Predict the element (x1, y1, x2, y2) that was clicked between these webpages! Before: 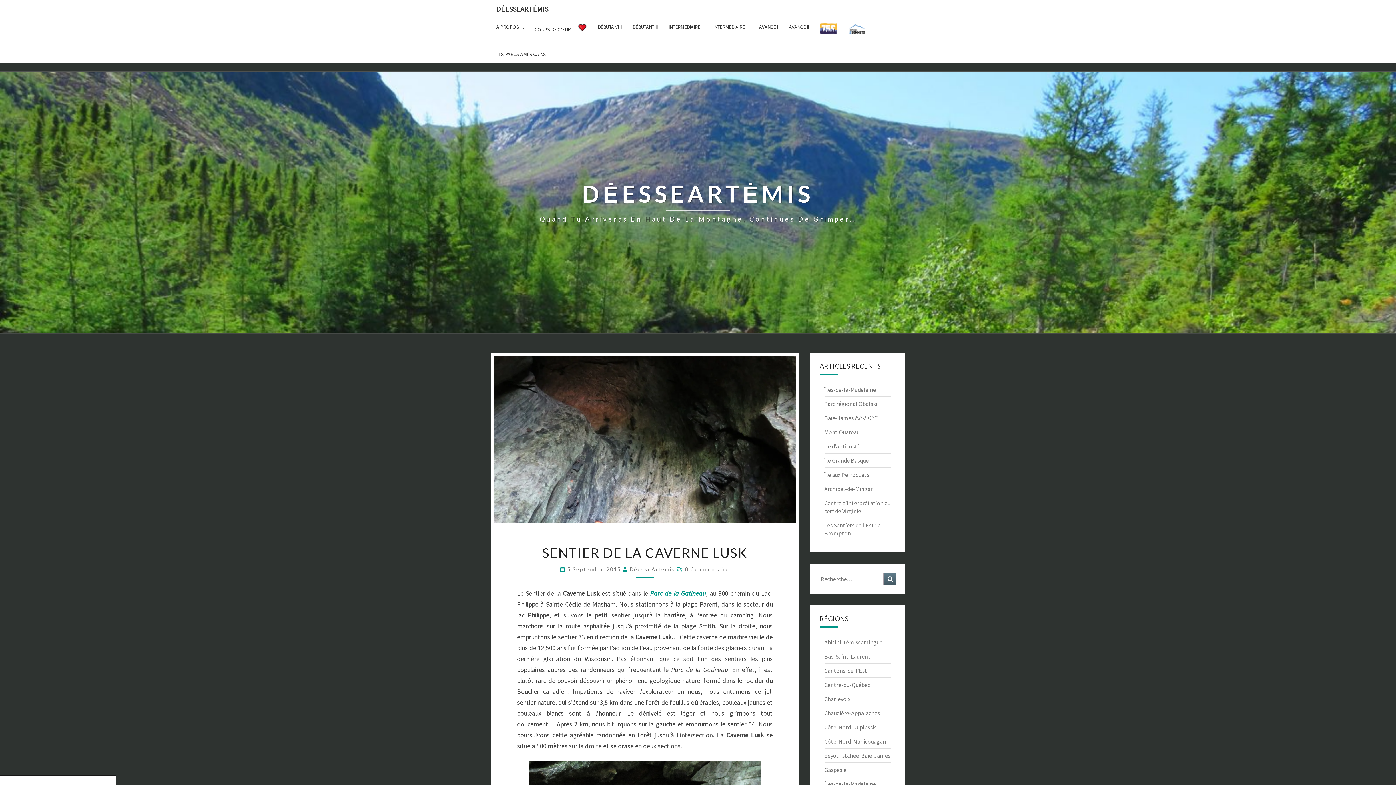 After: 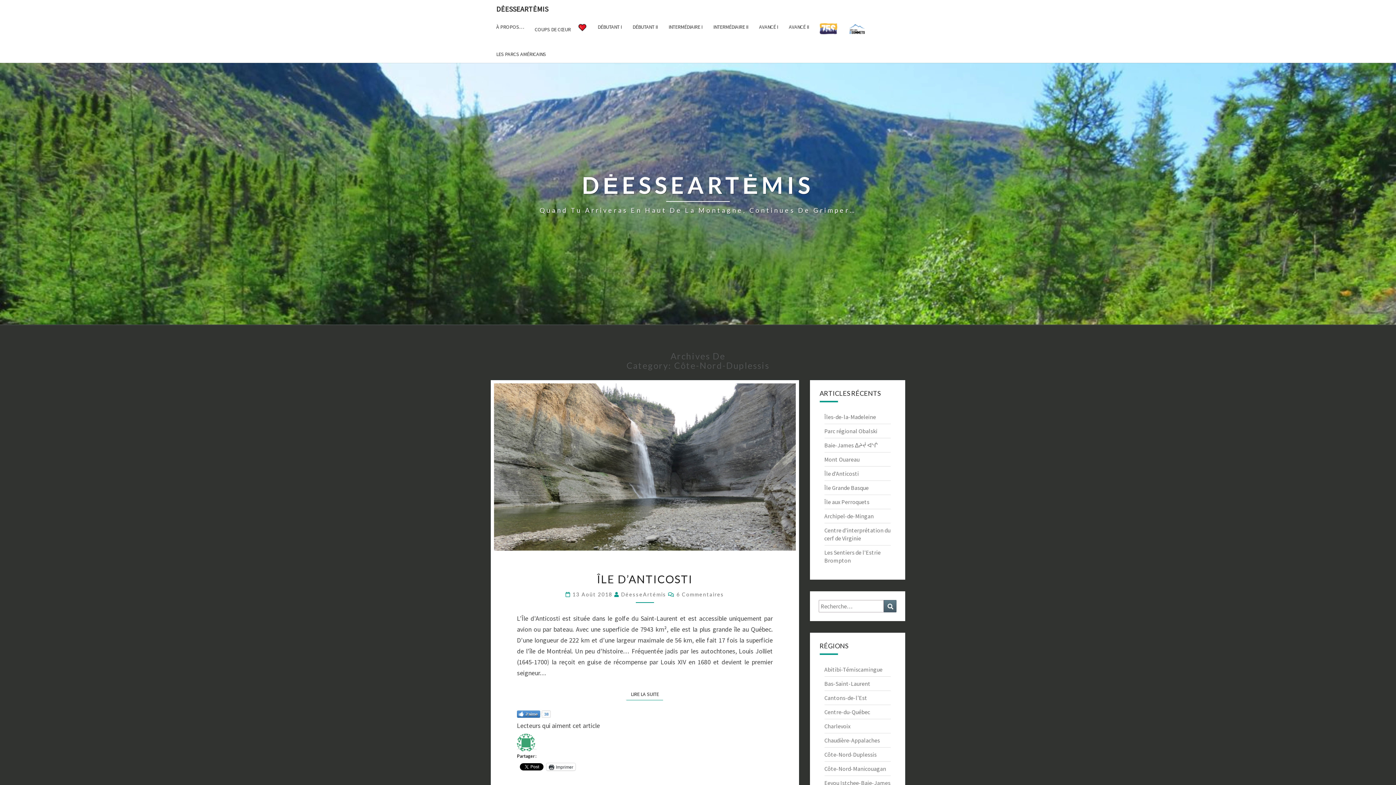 Action: bbox: (824, 724, 876, 731) label: Côte-Nord-Duplessis